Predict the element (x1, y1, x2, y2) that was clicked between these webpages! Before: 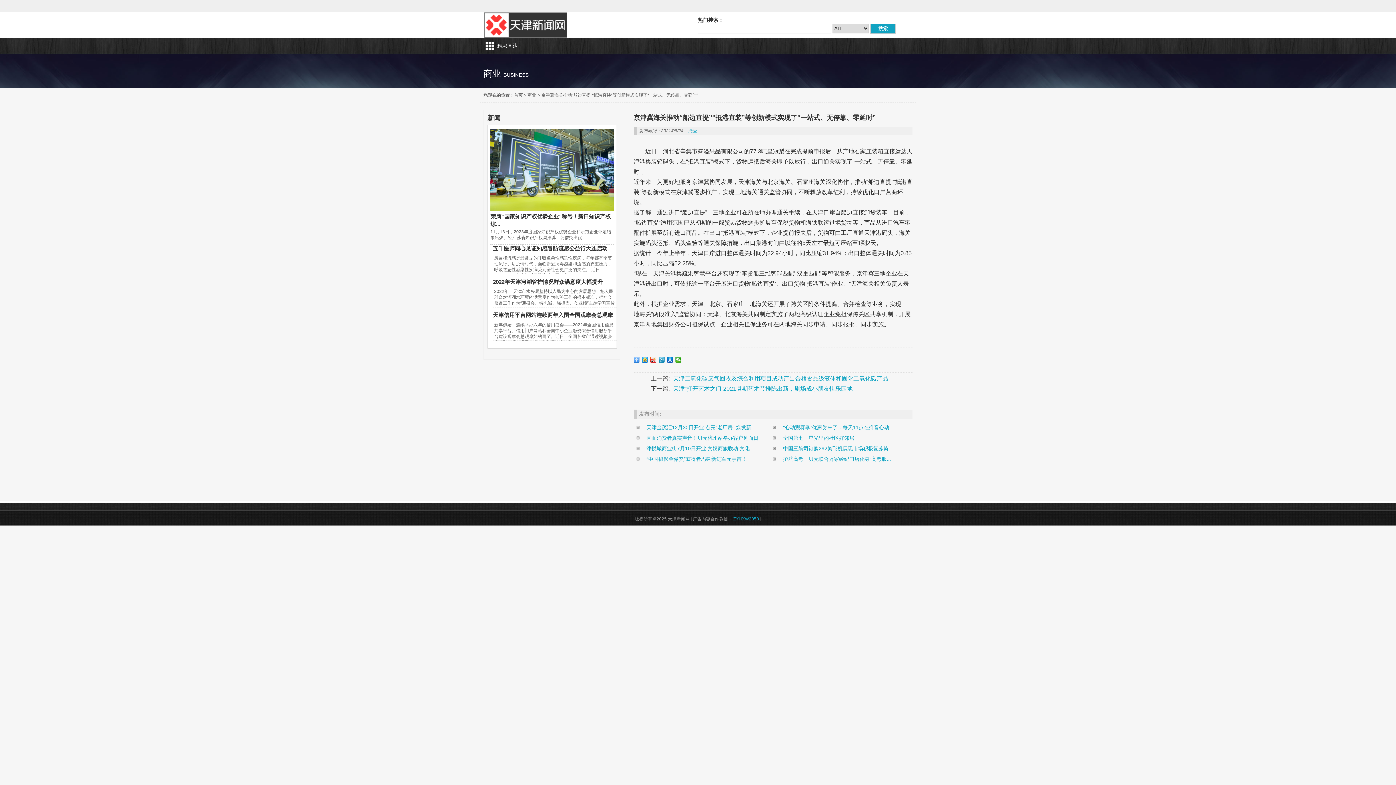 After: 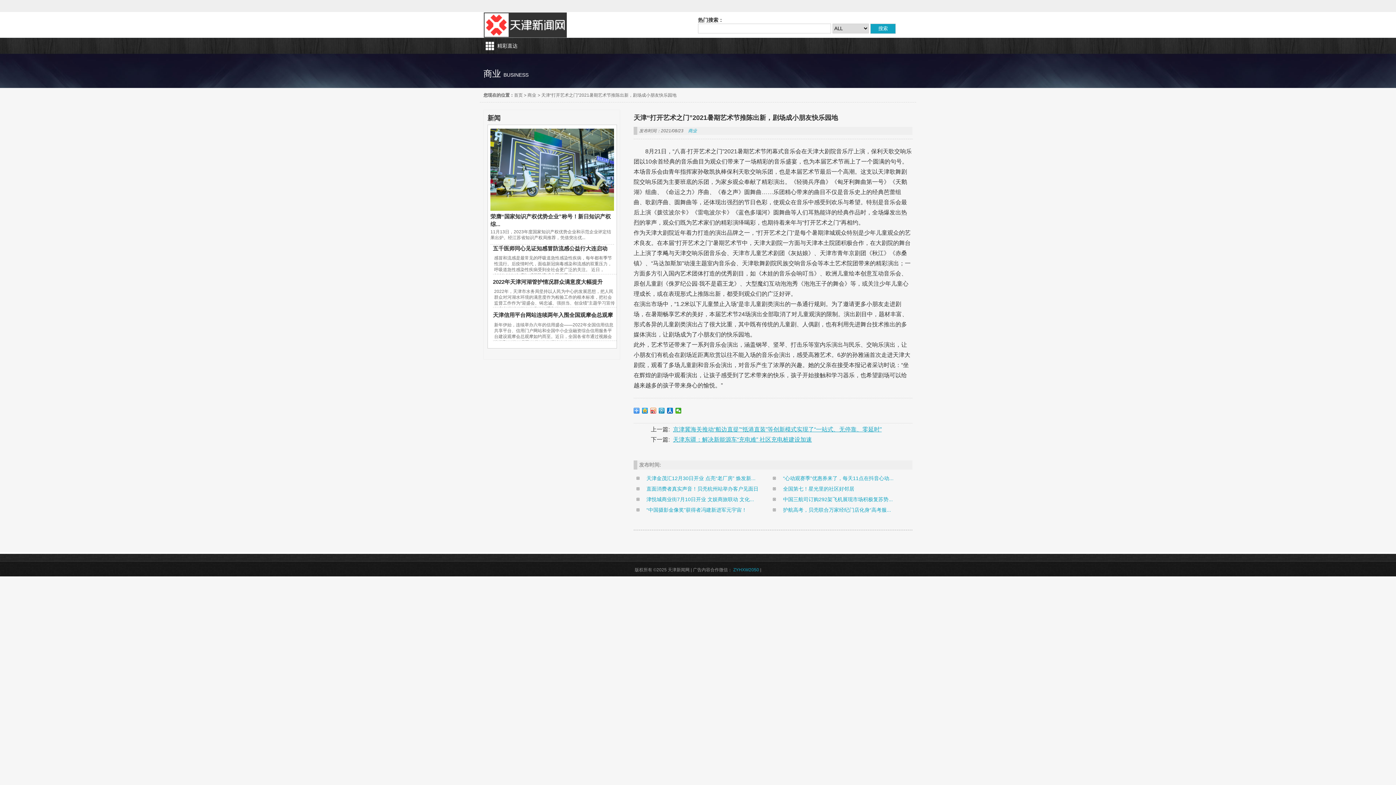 Action: bbox: (673, 385, 852, 392) label: 天津“打开艺术之门”2021暑期艺术节推陈出新，剧场成小朋友快乐园地